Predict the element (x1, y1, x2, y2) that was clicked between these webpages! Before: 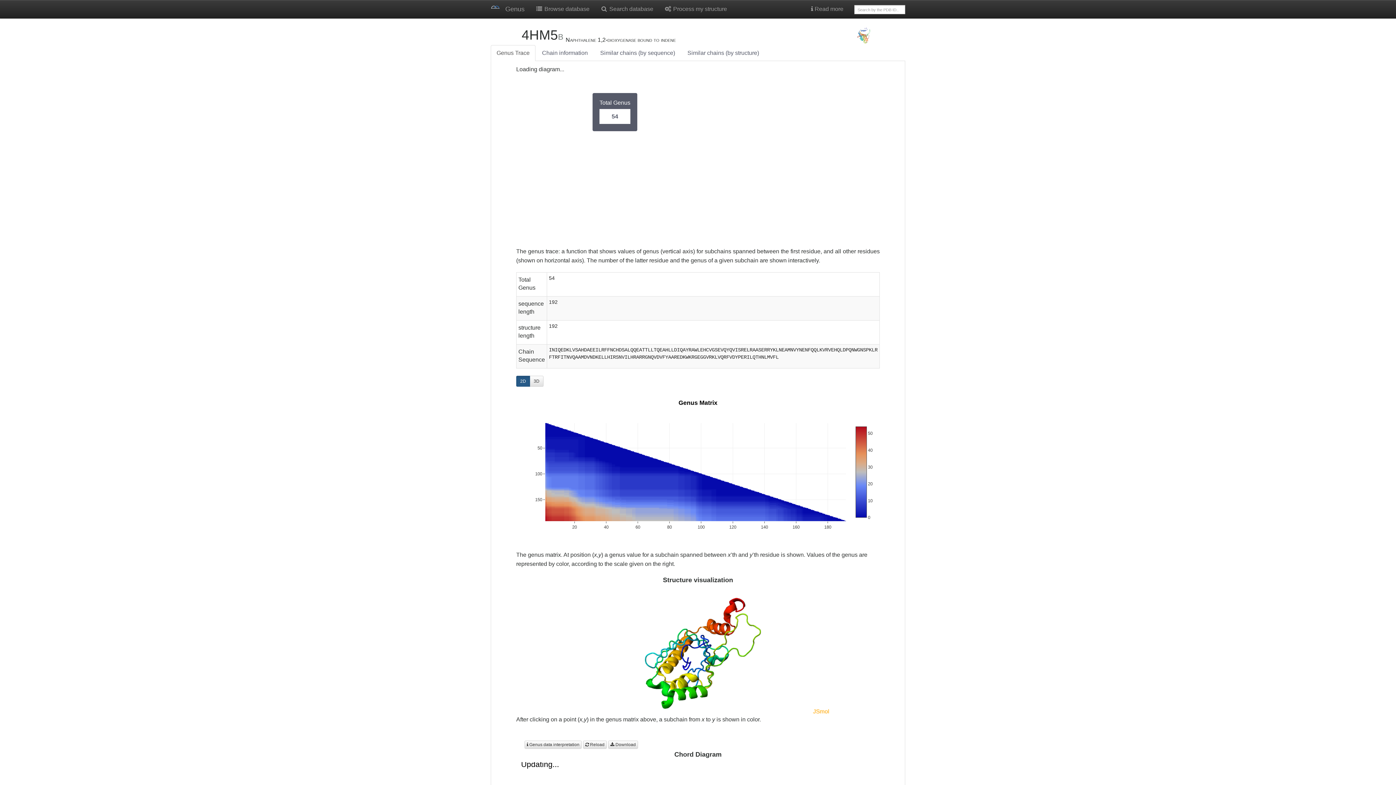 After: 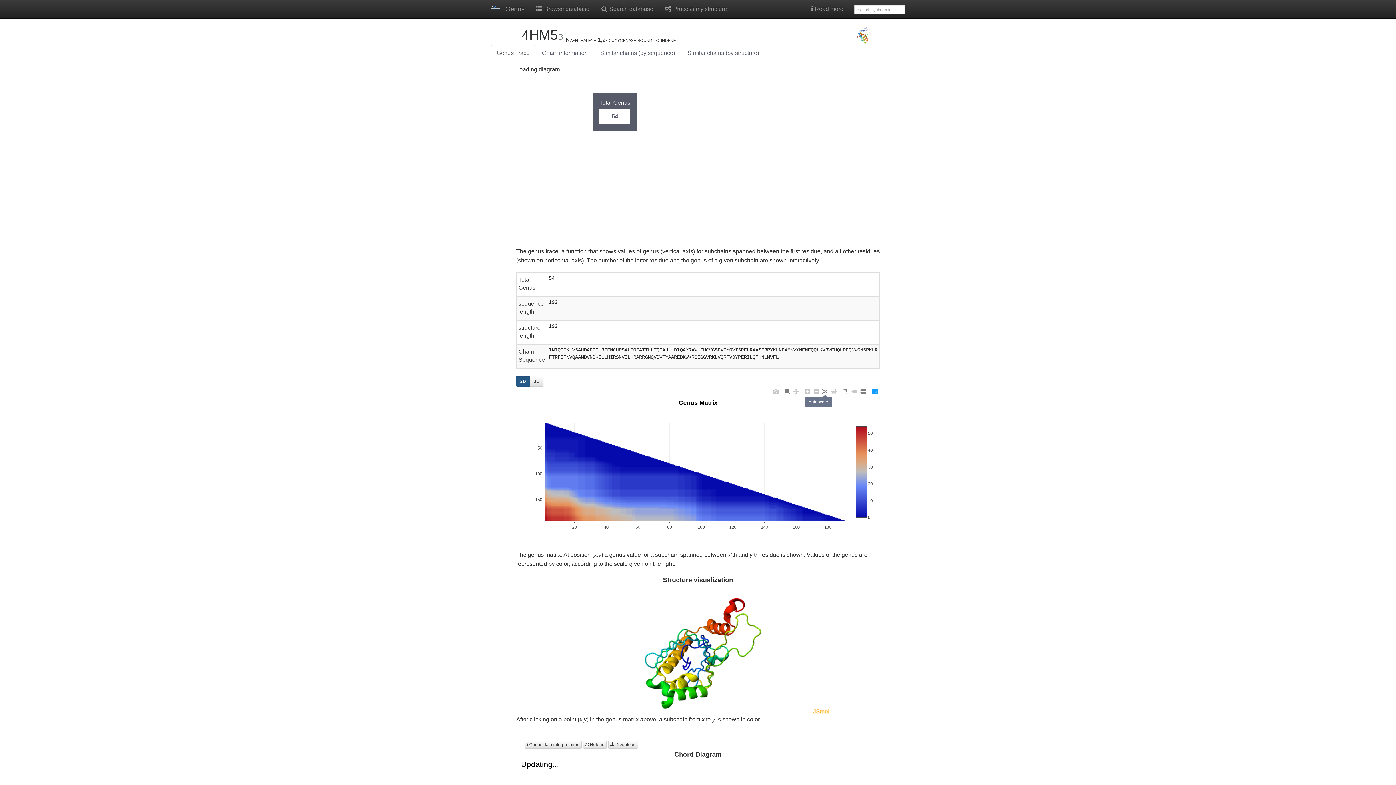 Action: bbox: (821, 387, 829, 396)